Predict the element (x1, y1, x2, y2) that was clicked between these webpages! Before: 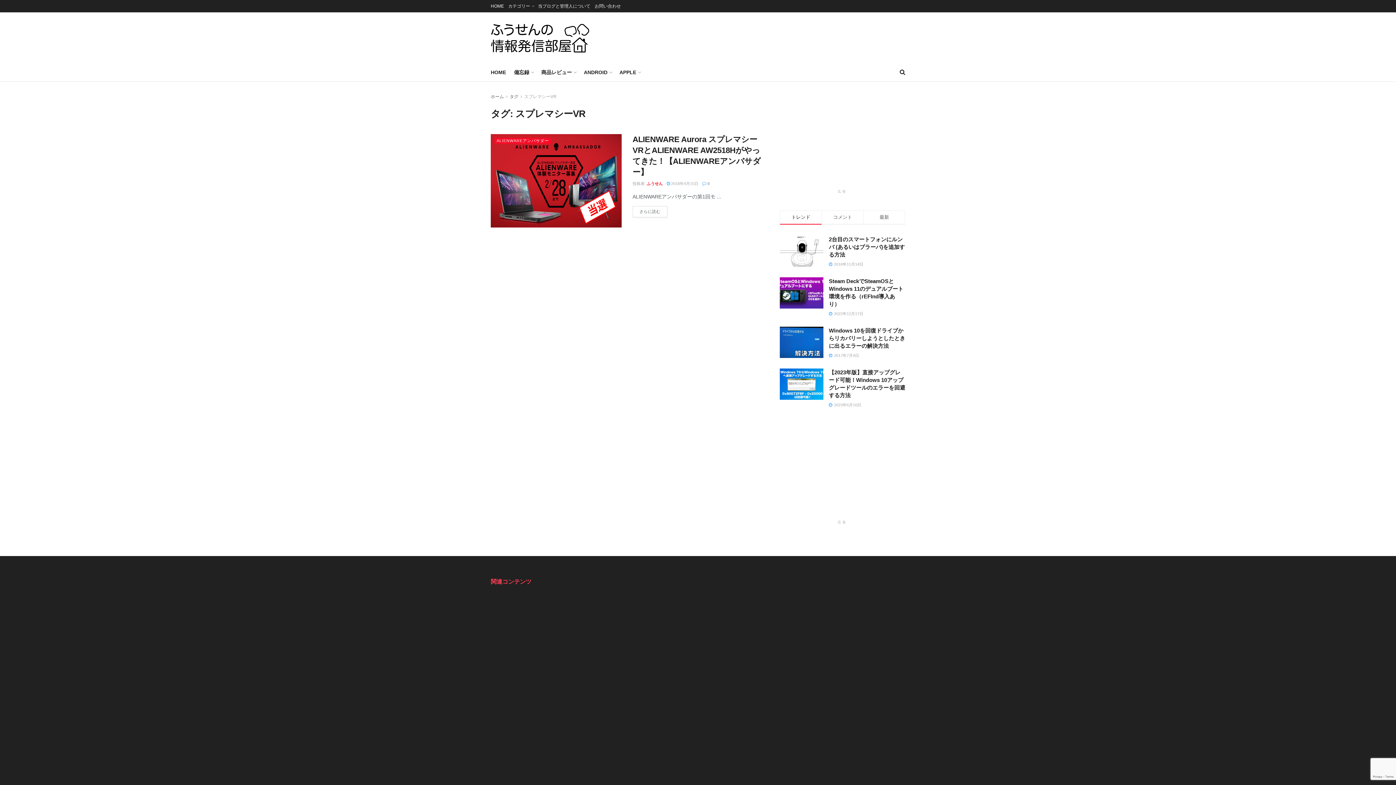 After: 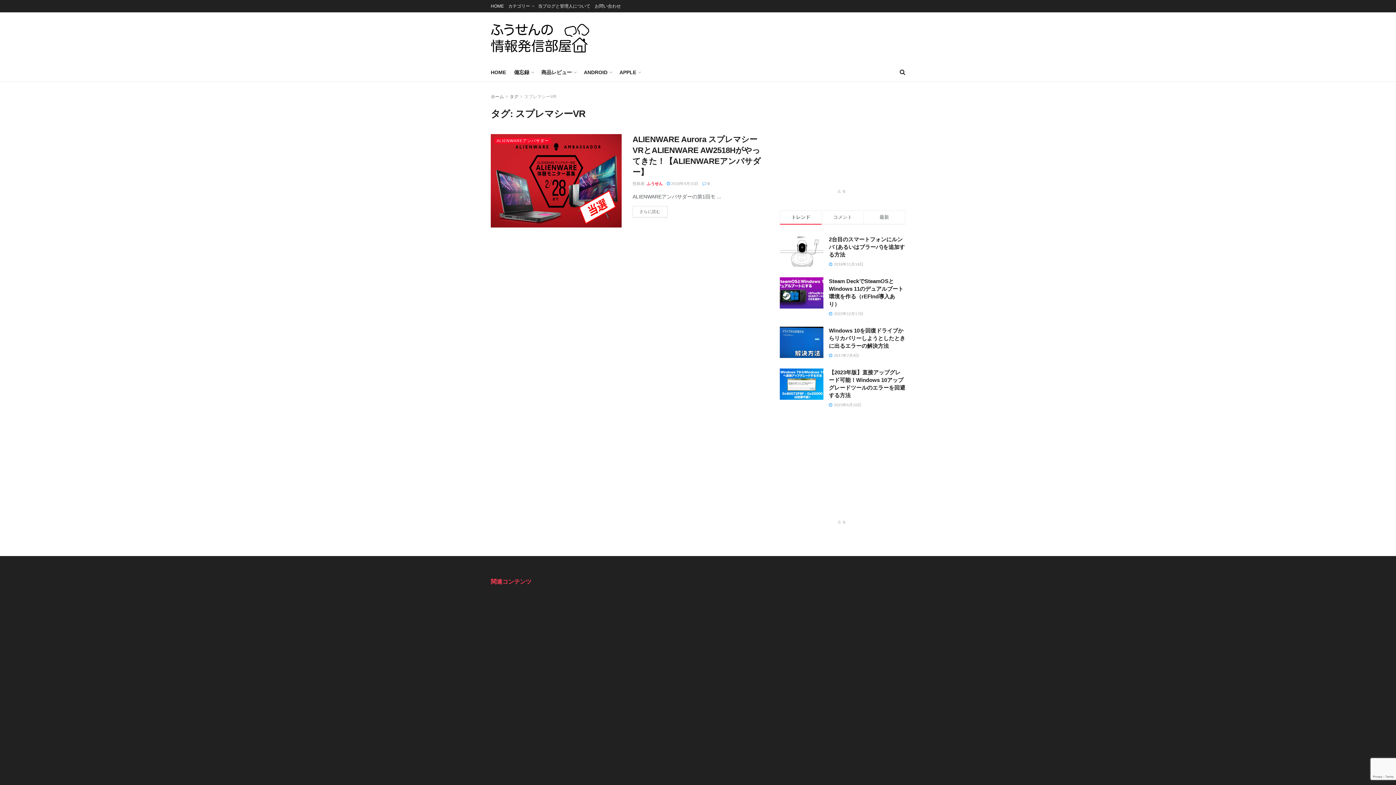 Action: label: タグ bbox: (509, 94, 518, 99)